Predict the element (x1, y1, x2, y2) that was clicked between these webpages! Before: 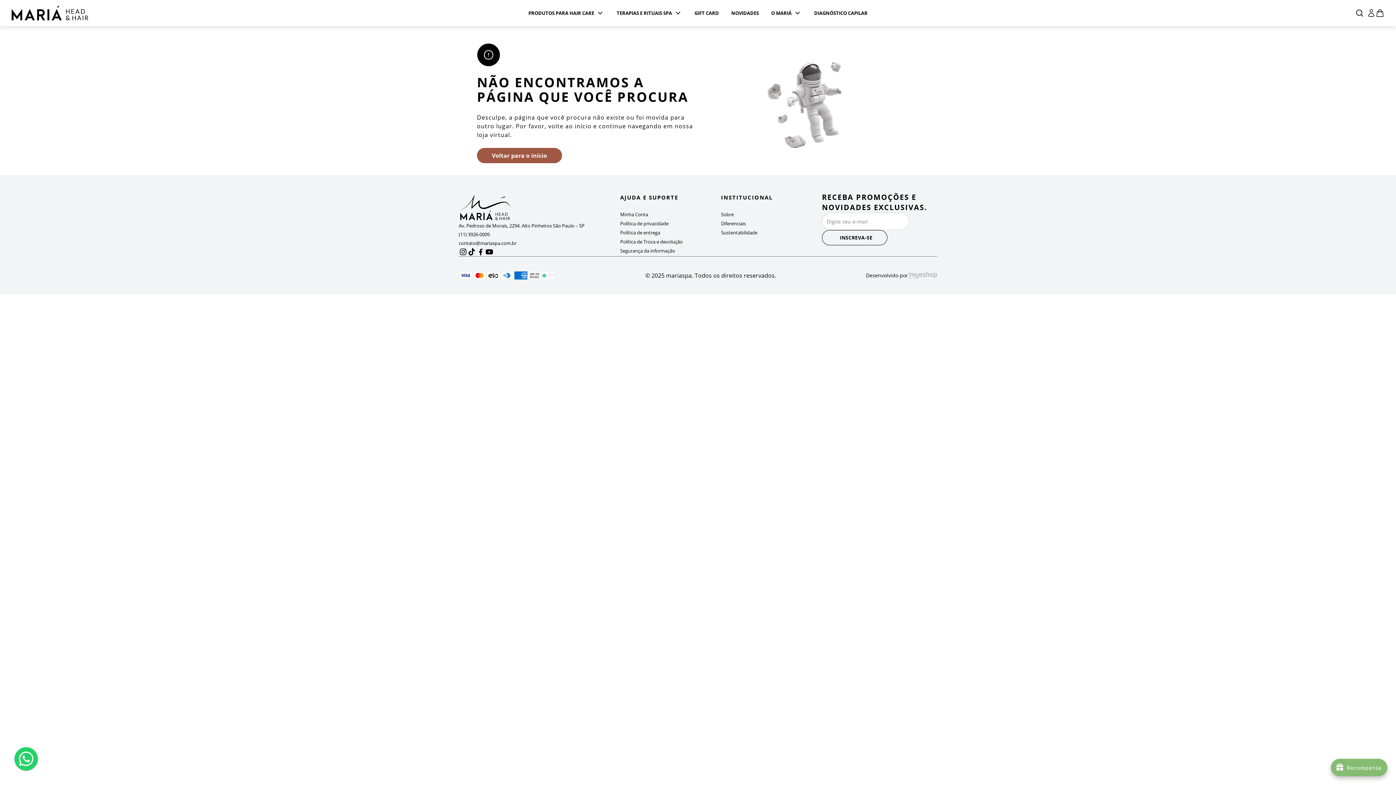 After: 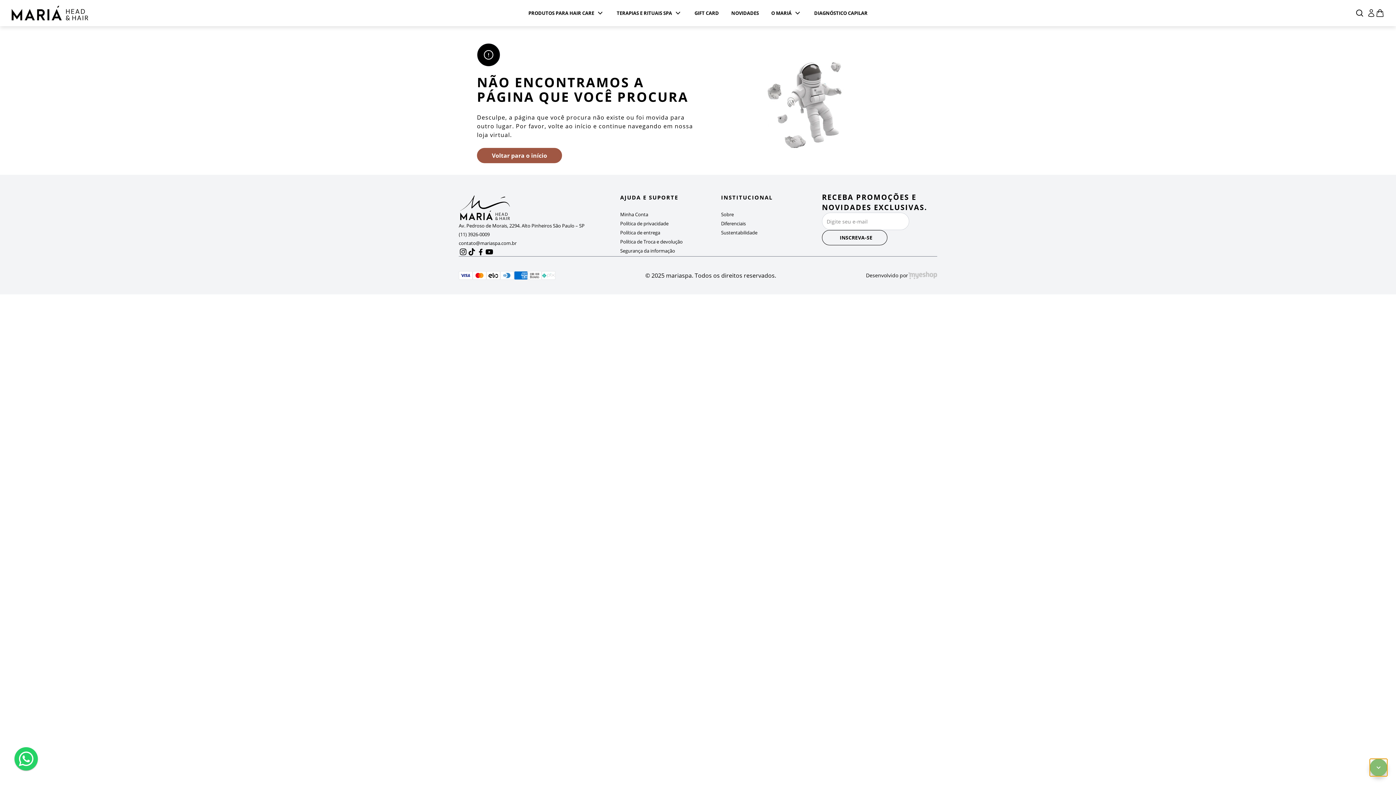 Action: bbox: (1331, 759, 1387, 776) label: avada-joy-button-widget